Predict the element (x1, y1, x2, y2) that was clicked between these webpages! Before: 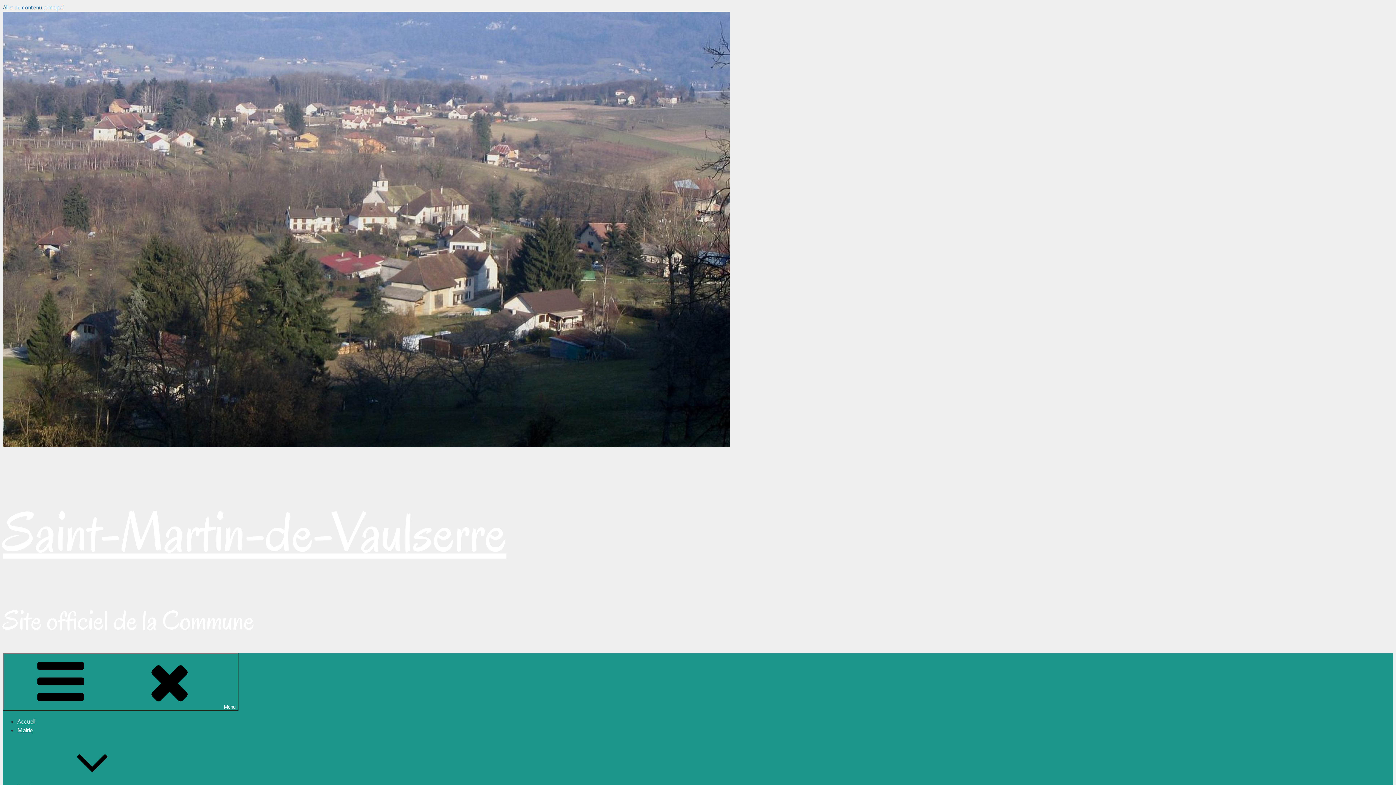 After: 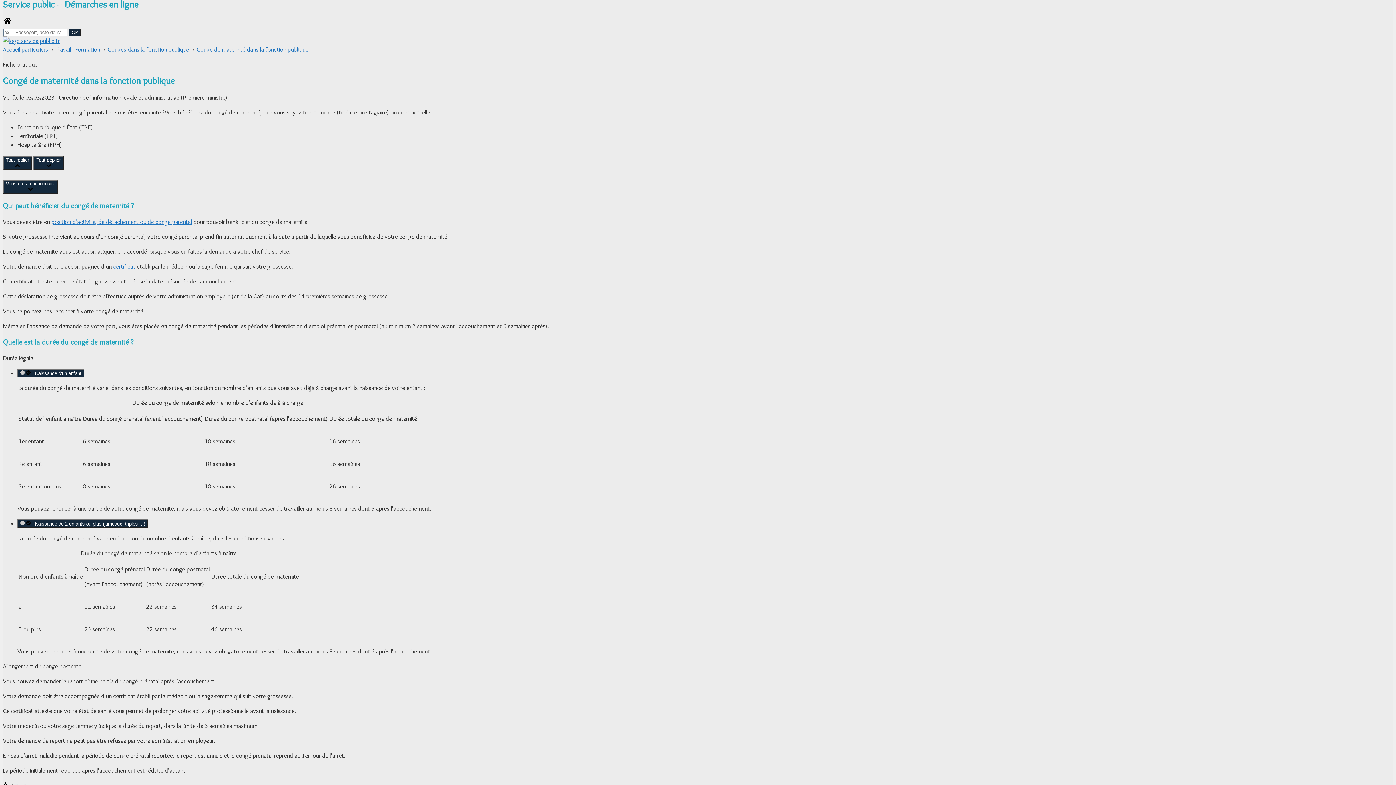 Action: bbox: (2, 3, 63, 10) label: Aller au contenu principal